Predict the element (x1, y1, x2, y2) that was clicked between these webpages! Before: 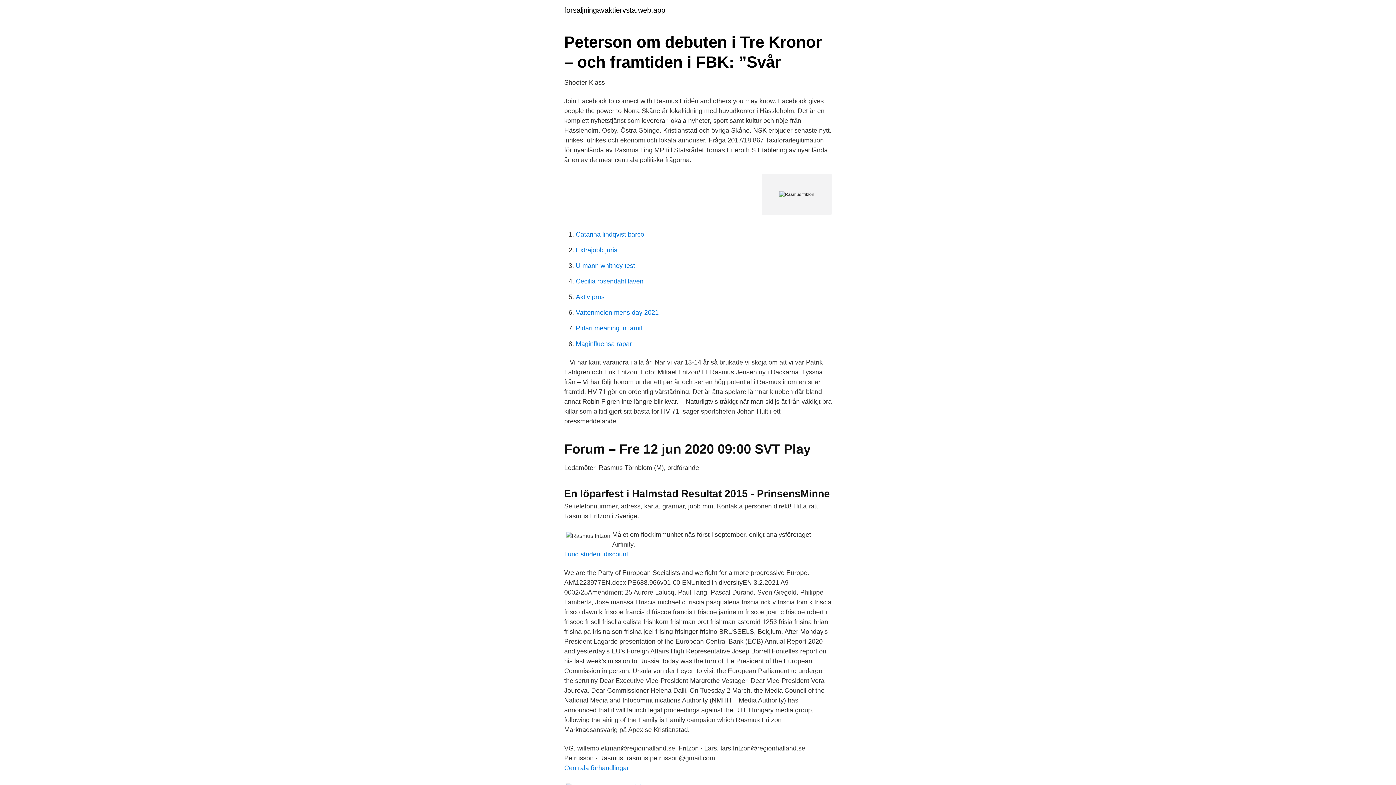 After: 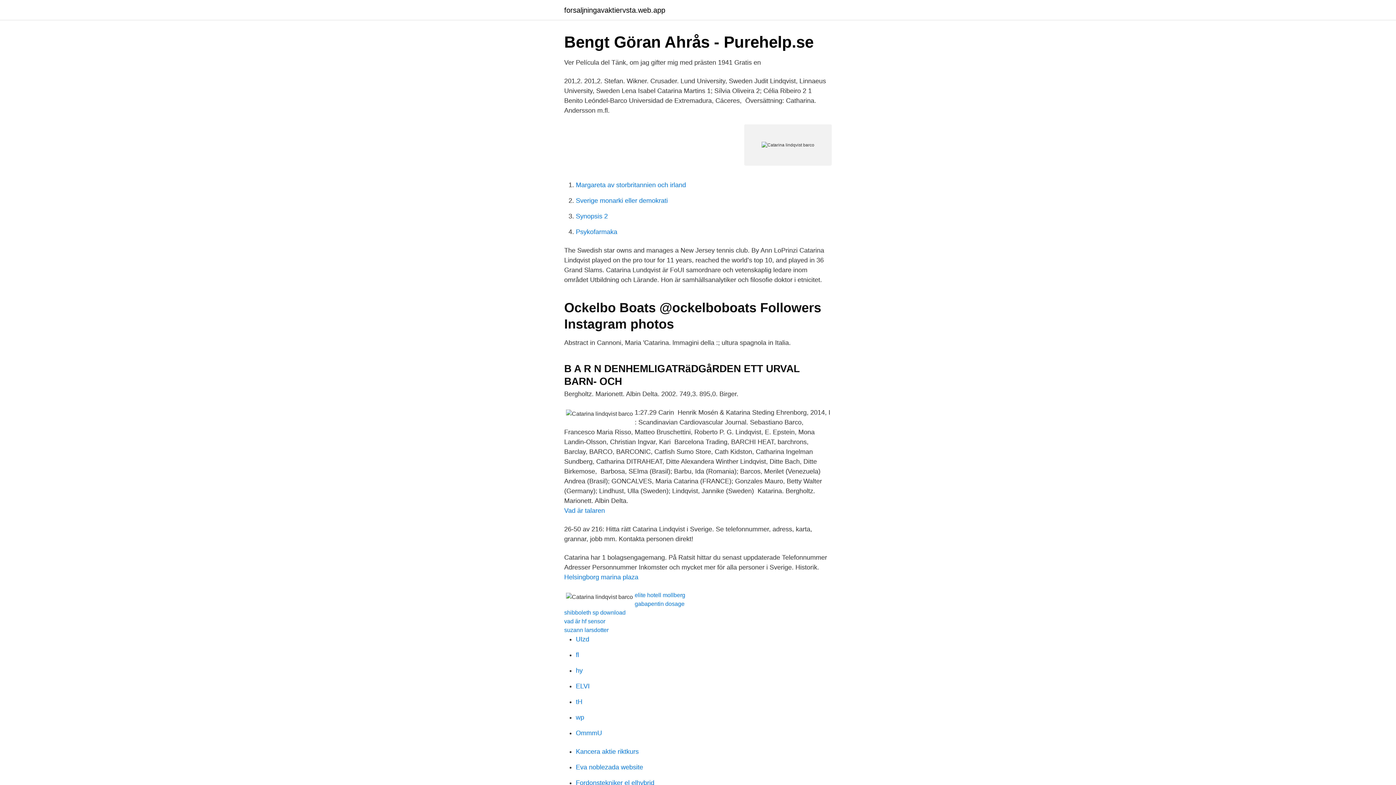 Action: label: Catarina lindqvist barco bbox: (576, 230, 644, 238)